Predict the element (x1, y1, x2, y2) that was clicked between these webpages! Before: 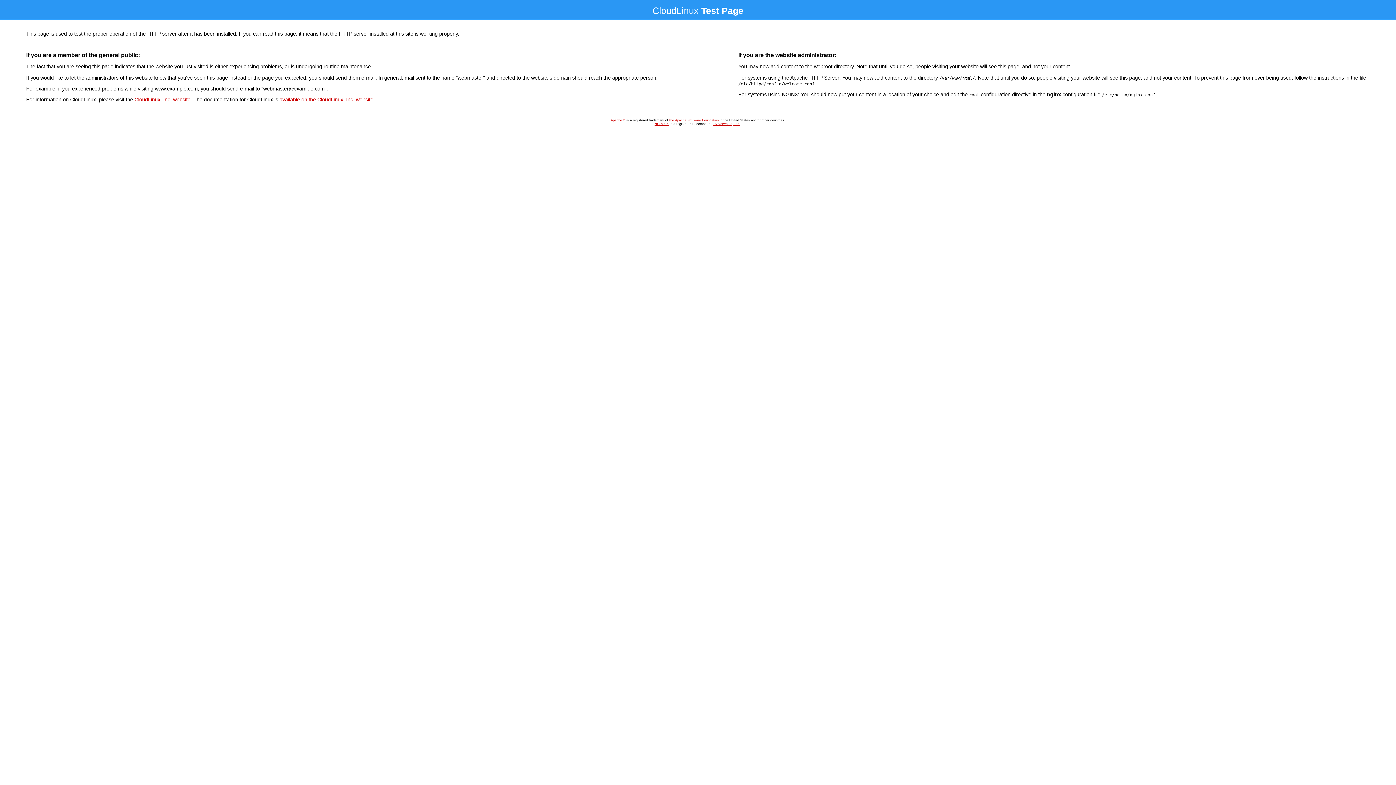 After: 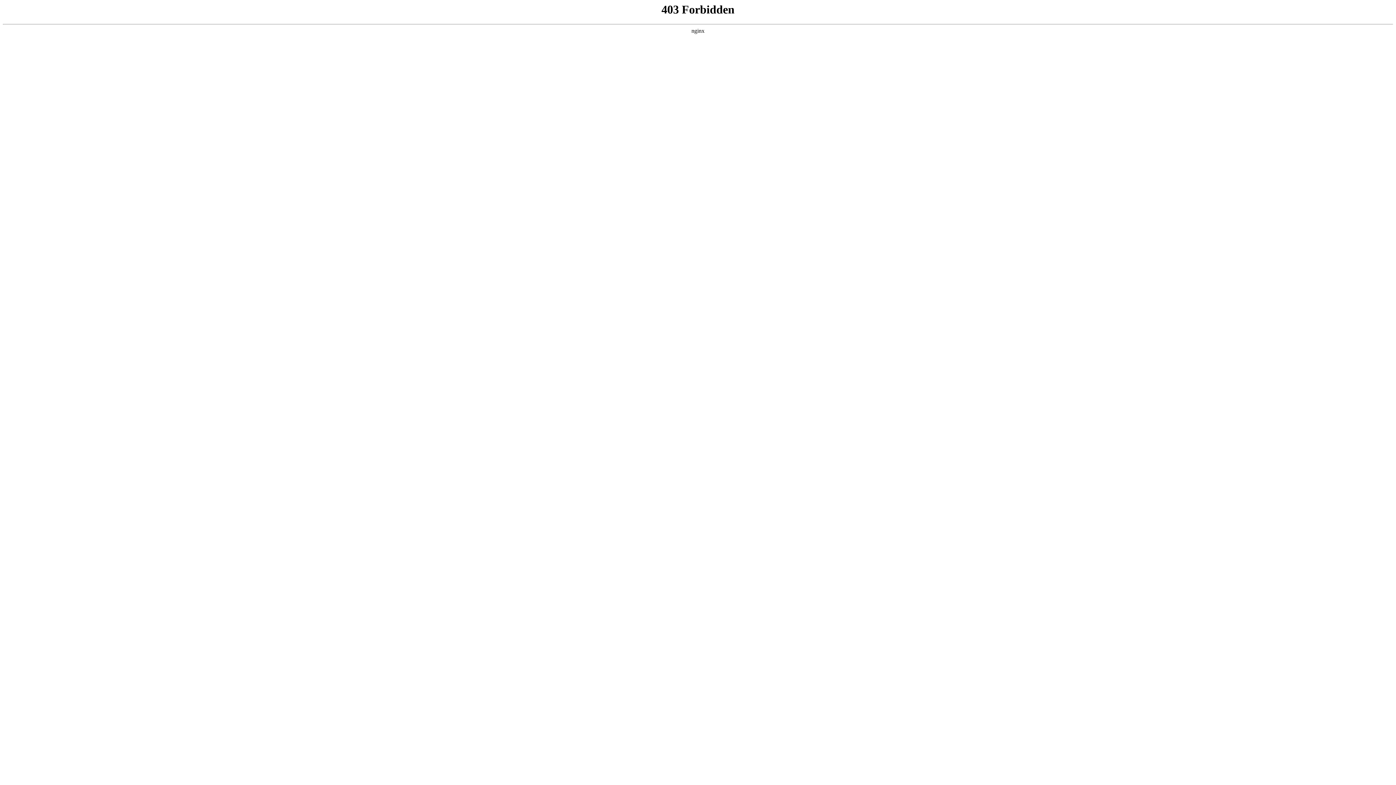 Action: bbox: (134, 96, 190, 102) label: CloudLinux, Inc. website